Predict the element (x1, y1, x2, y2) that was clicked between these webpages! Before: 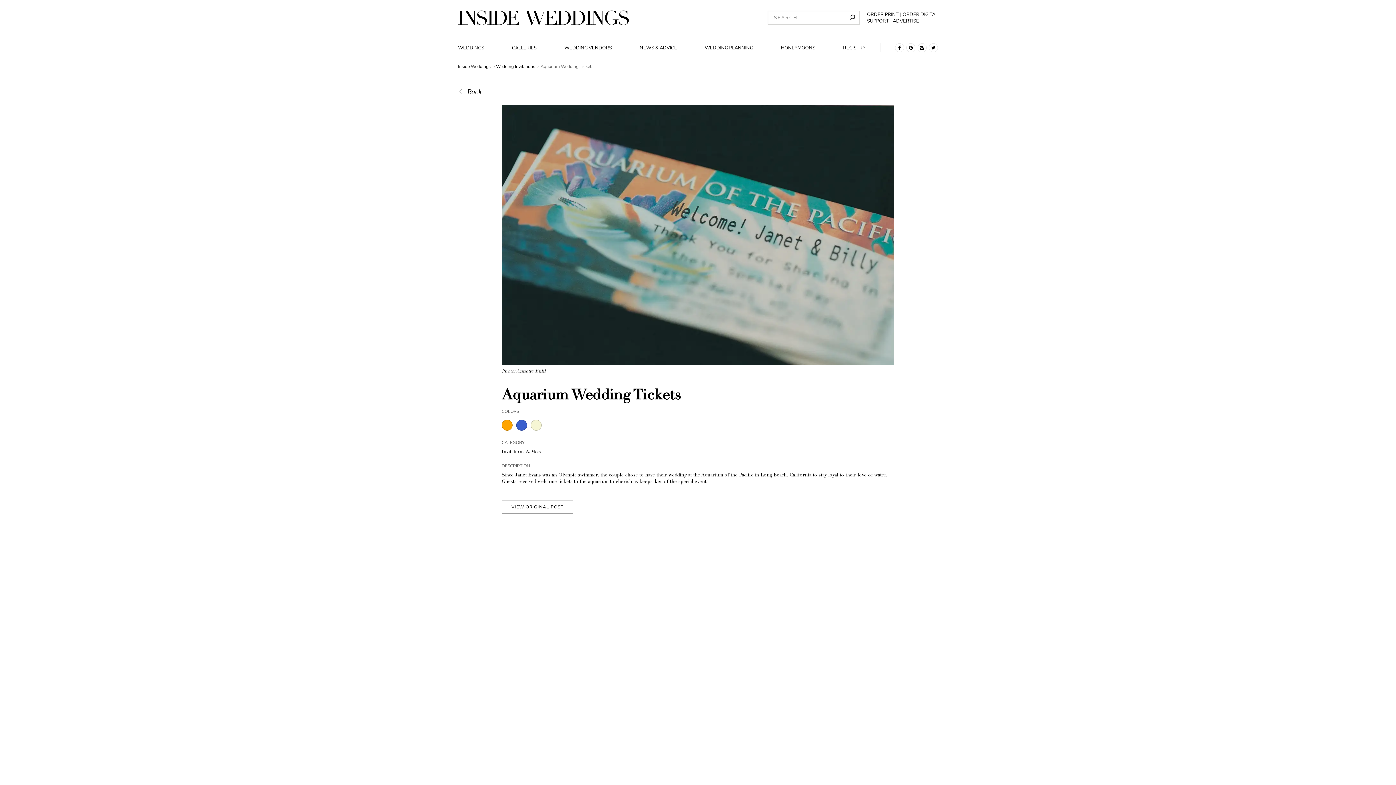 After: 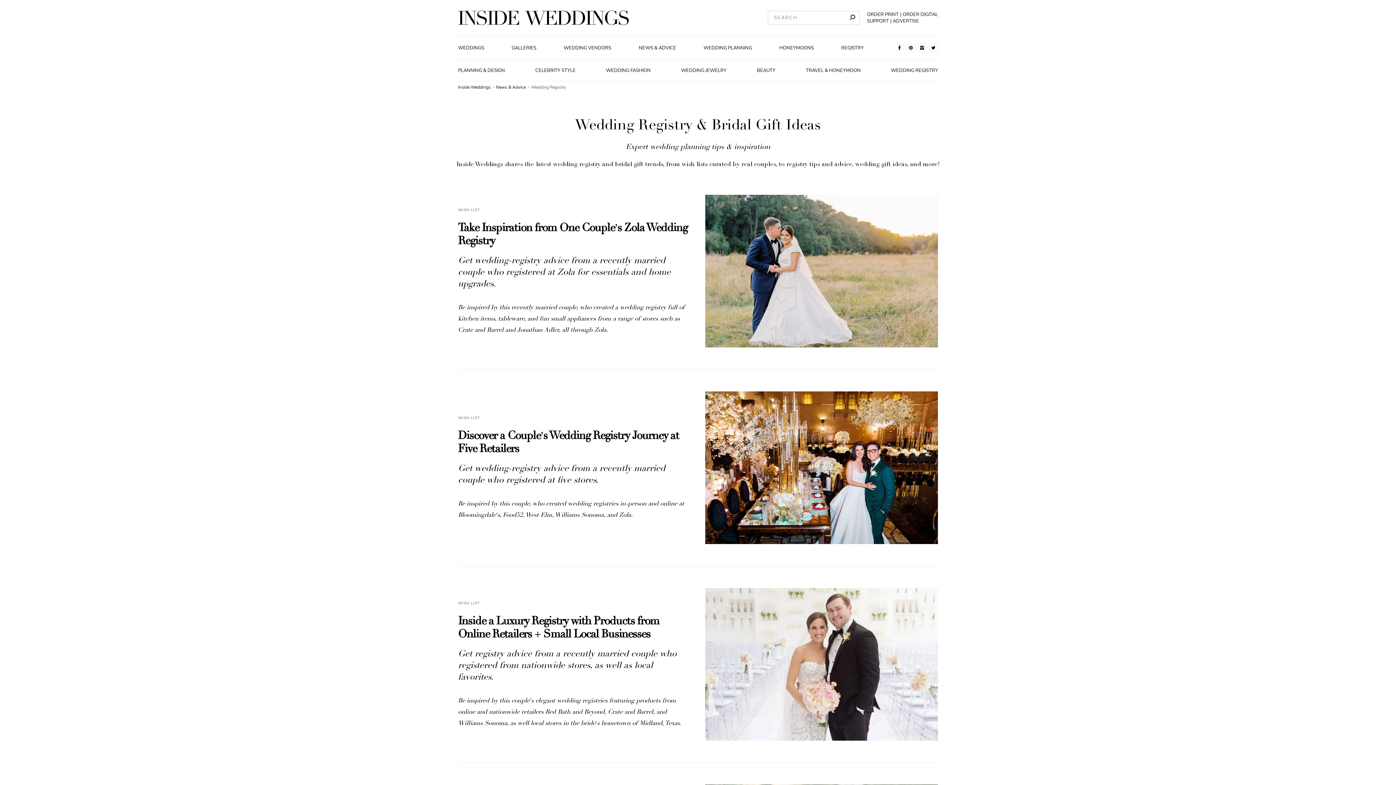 Action: bbox: (841, 44, 865, 51) label: REGISTRY